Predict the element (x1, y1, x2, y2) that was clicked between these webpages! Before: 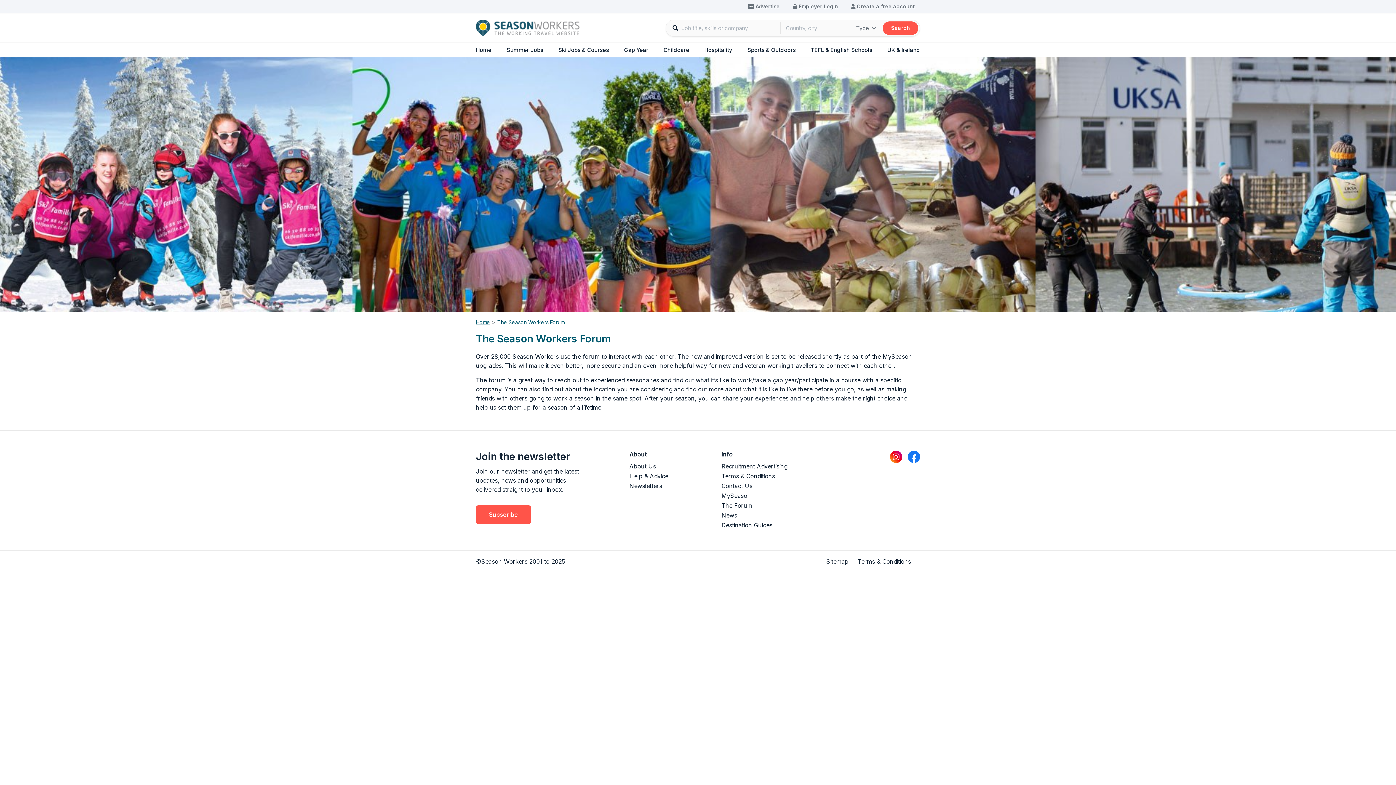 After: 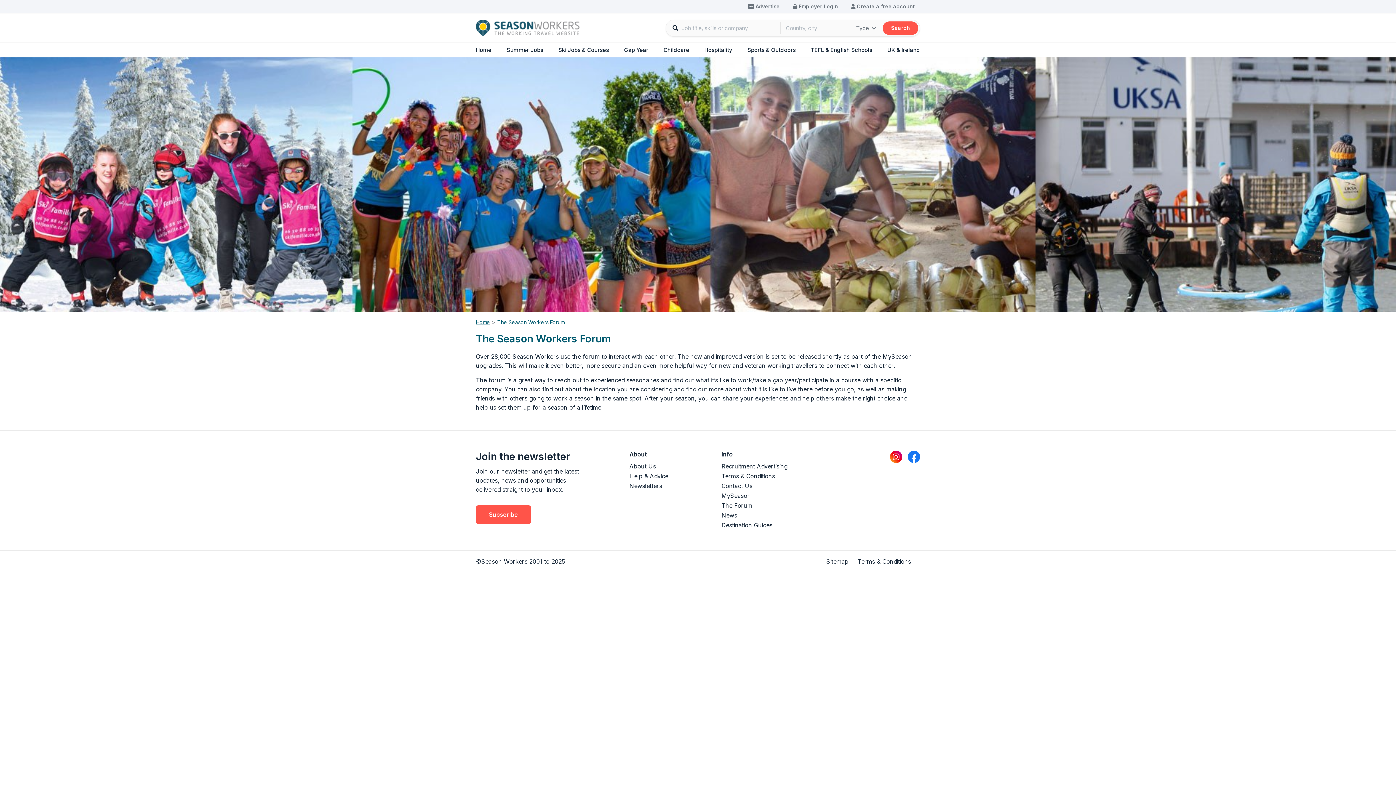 Action: label: The Forum bbox: (721, 501, 805, 511)